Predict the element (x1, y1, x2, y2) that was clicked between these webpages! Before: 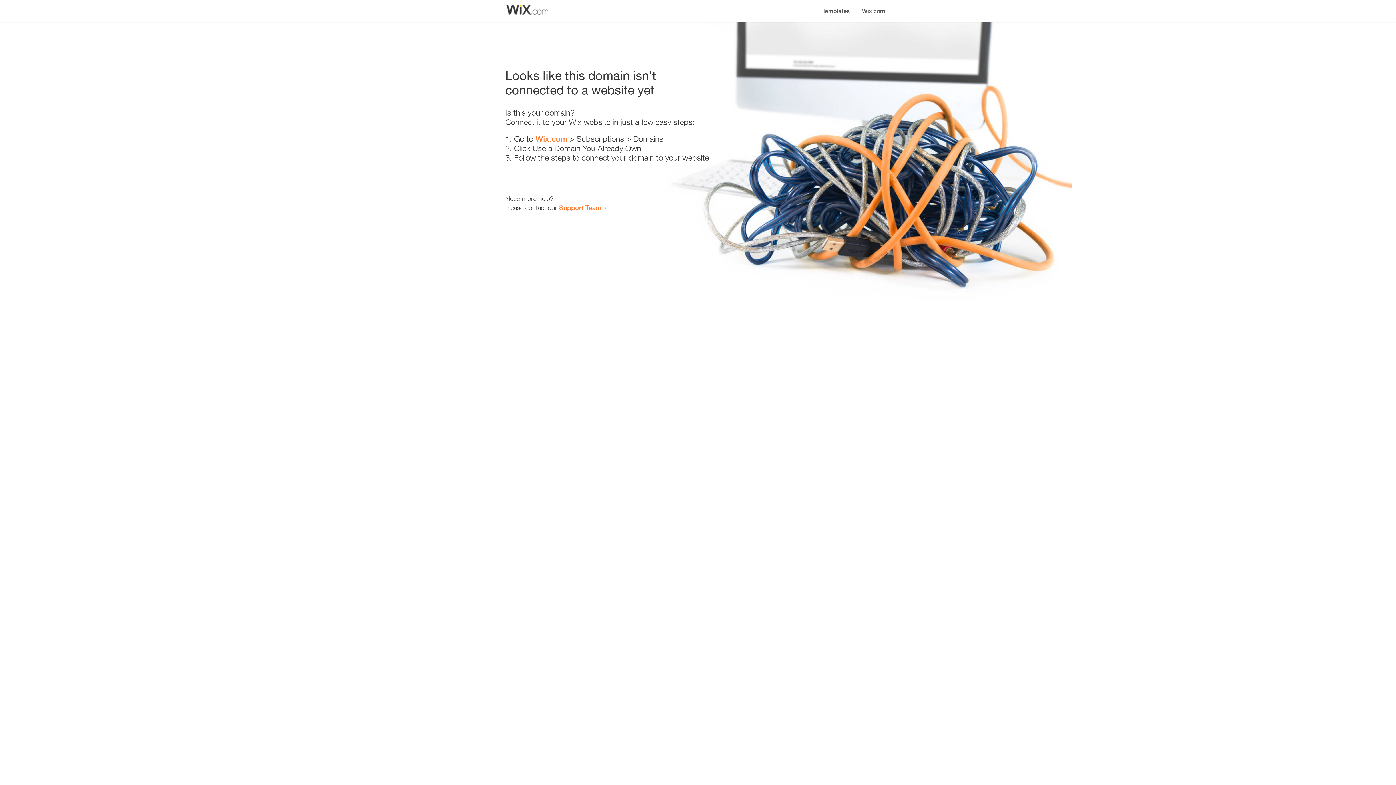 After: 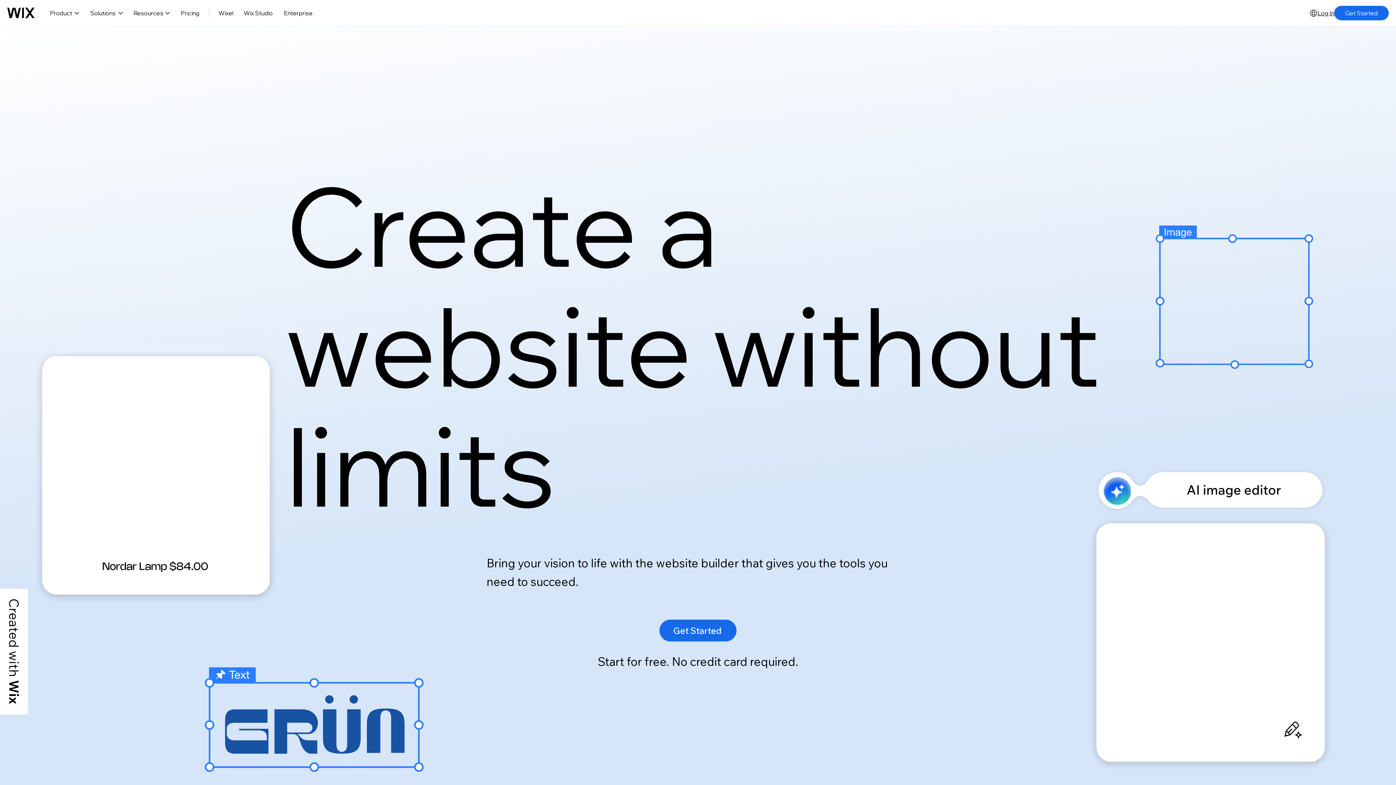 Action: bbox: (856, 0, 890, 14) label: Wix.com